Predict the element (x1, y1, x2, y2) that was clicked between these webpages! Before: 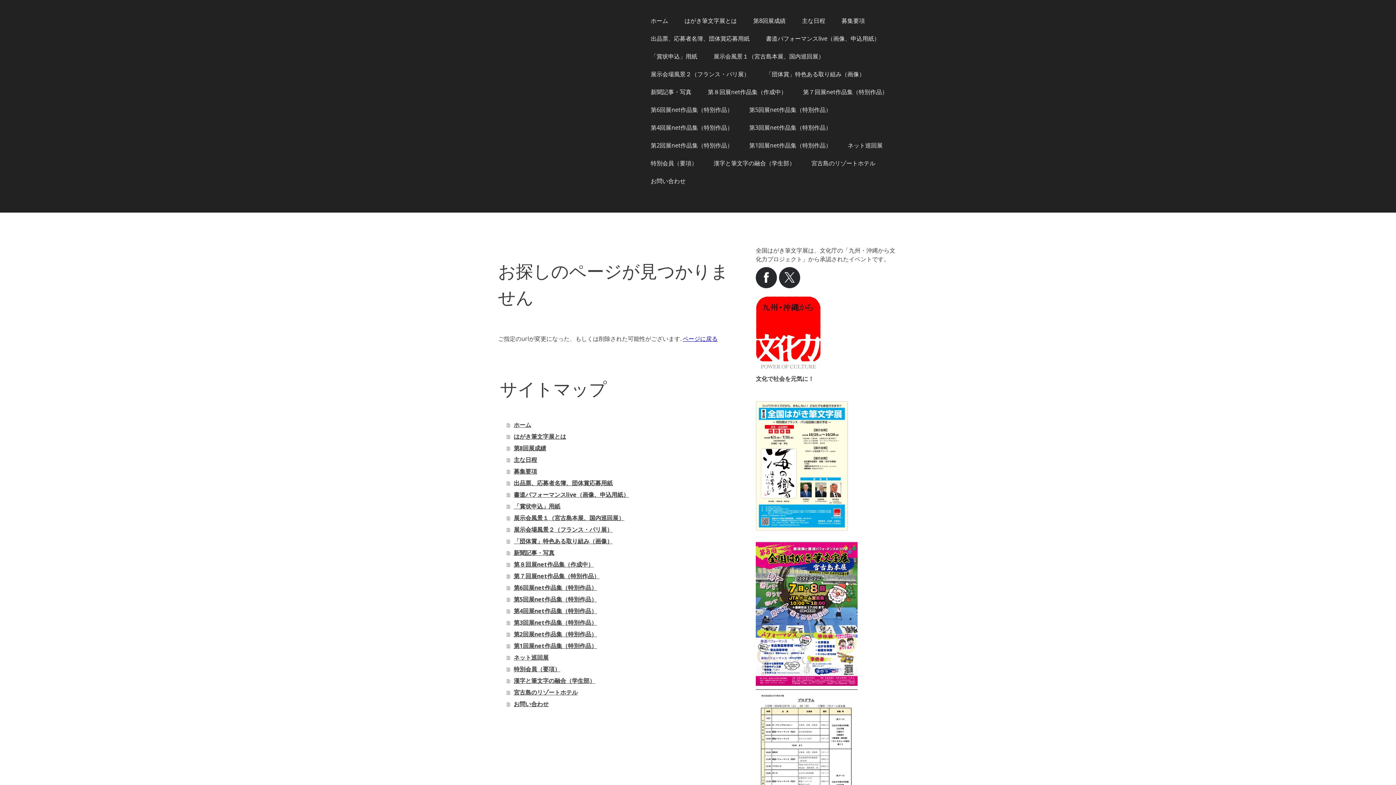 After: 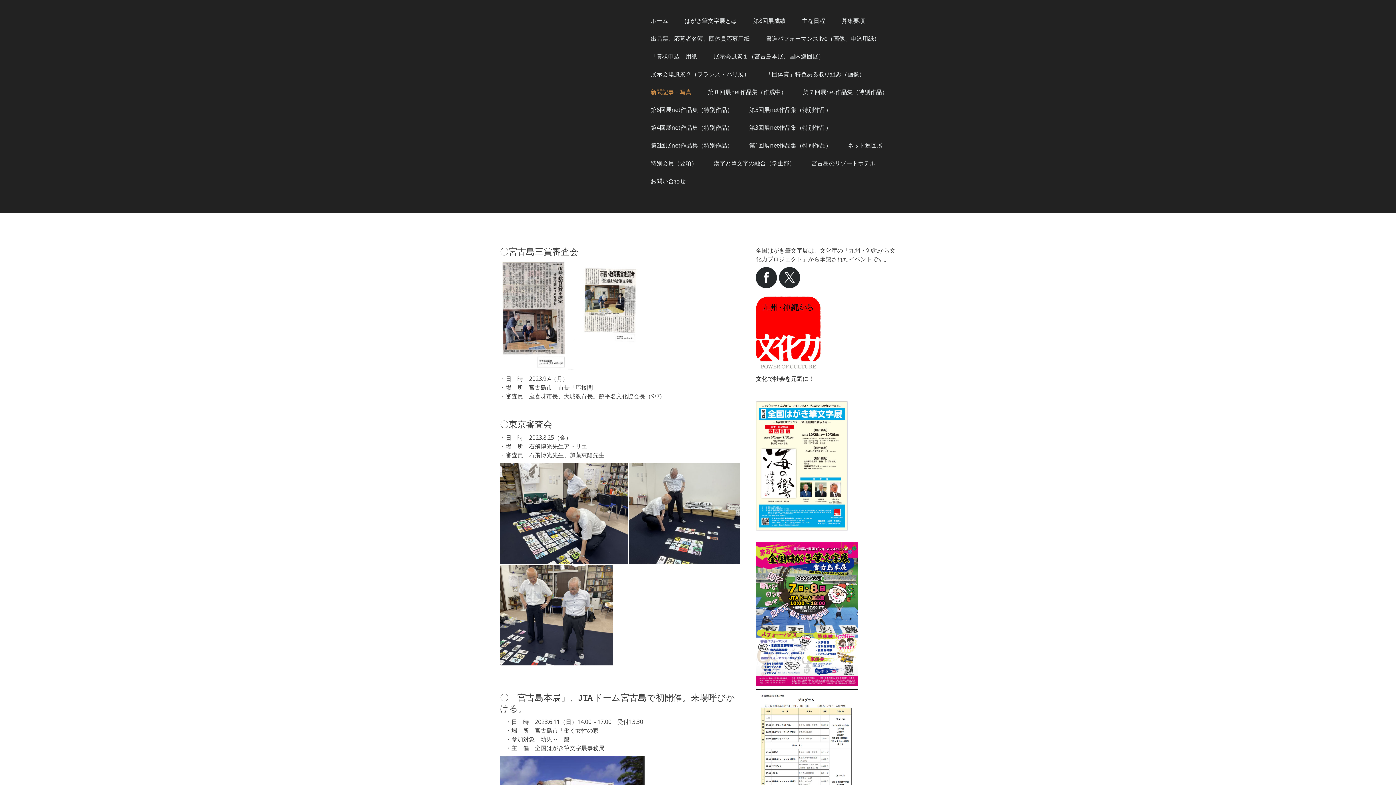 Action: bbox: (643, 84, 698, 100) label: 新聞記事・写真